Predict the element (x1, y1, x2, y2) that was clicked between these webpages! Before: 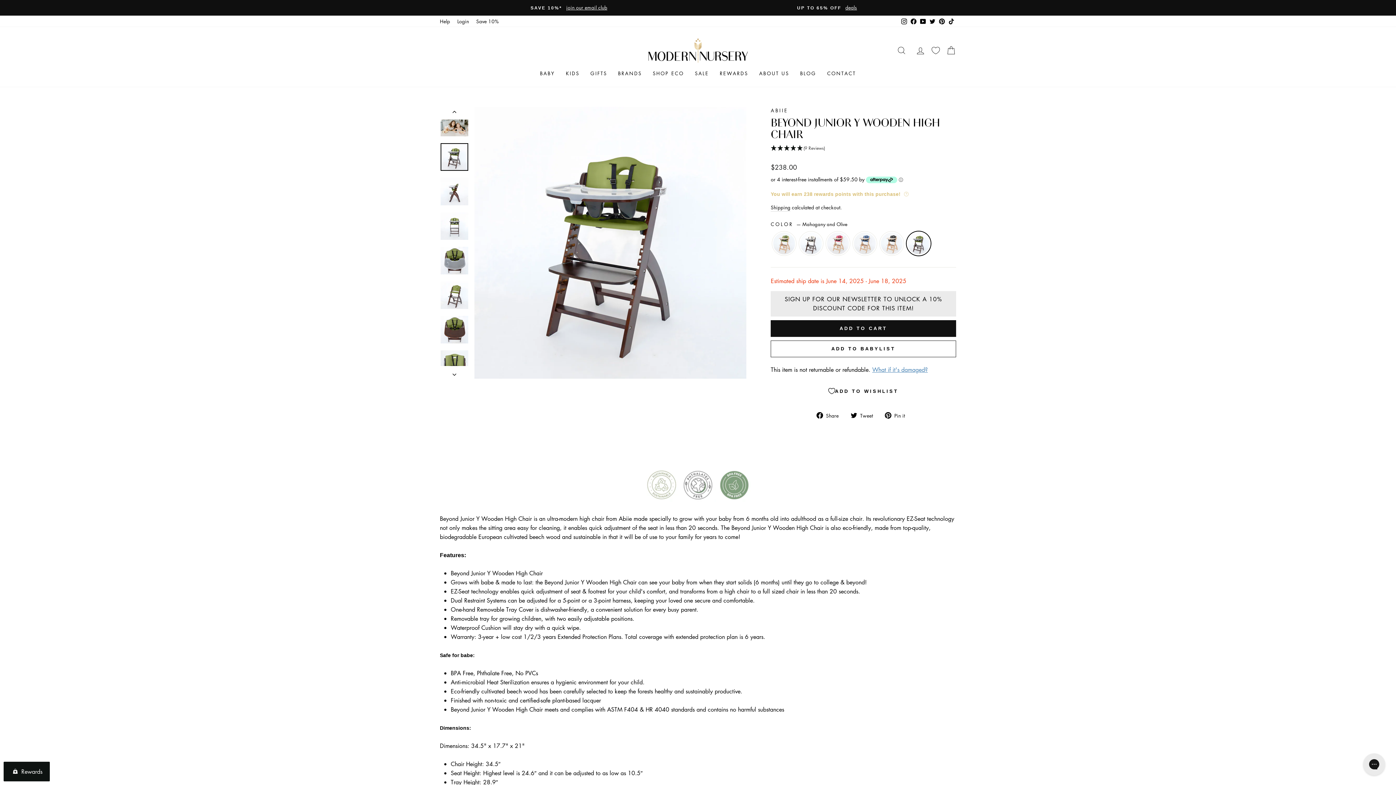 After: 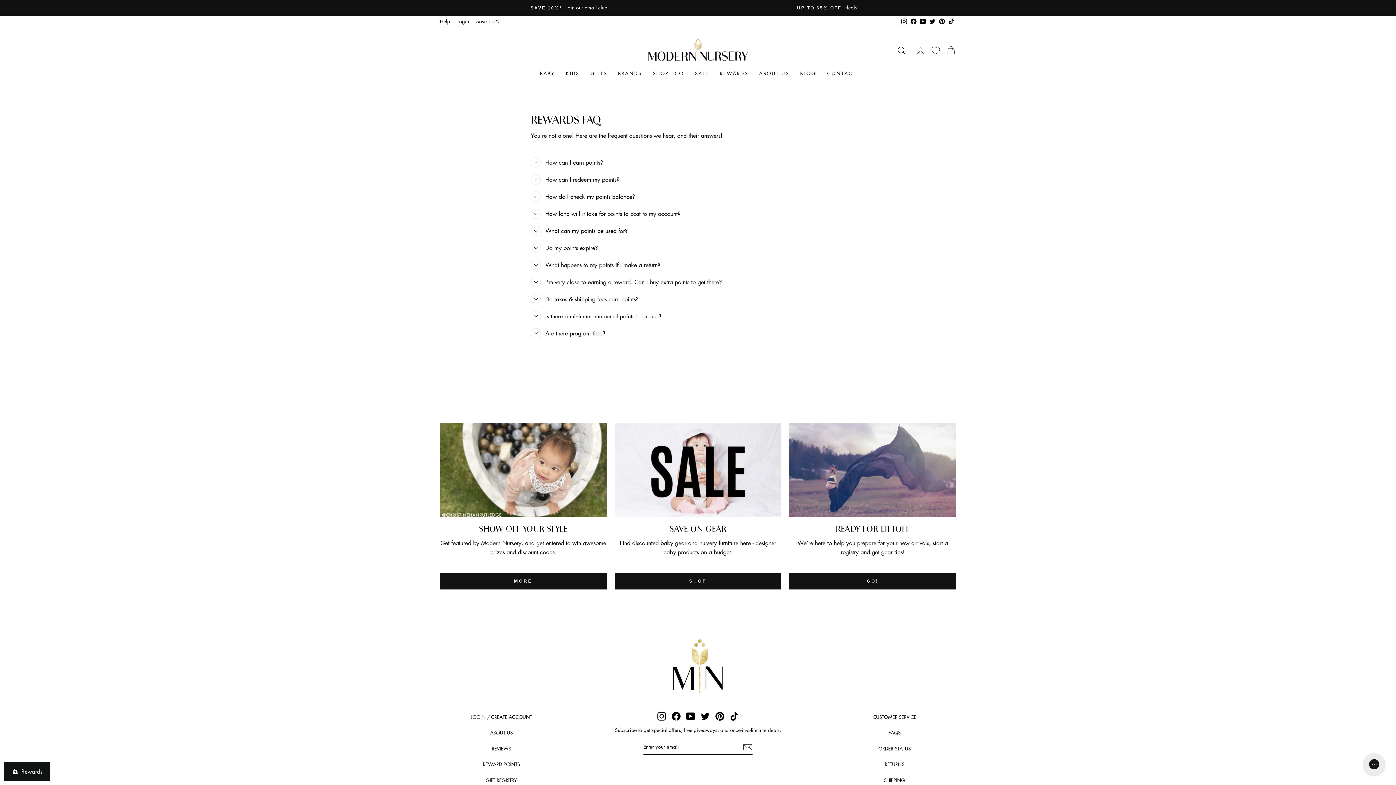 Action: label: REWARDS bbox: (714, 67, 753, 79)